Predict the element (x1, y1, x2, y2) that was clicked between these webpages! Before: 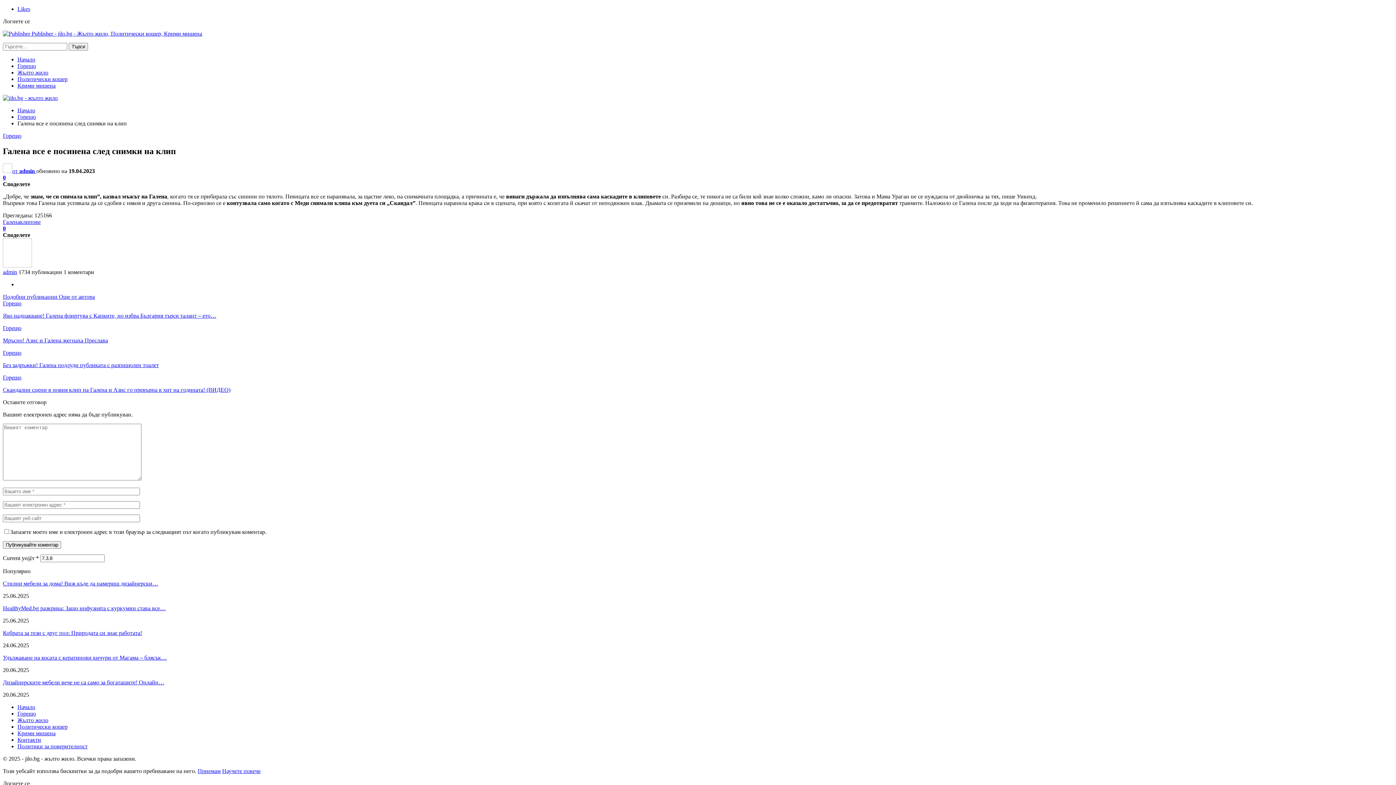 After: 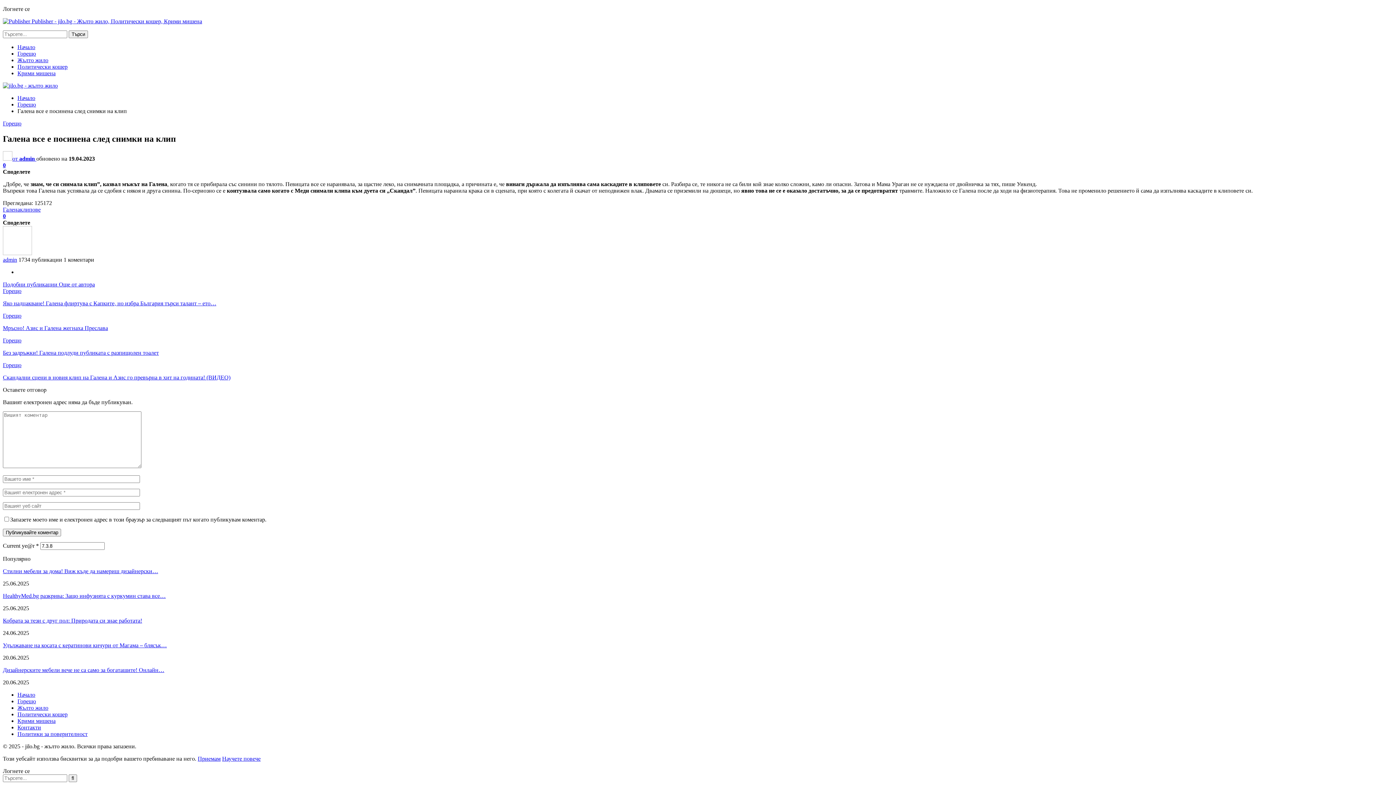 Action: bbox: (2, 225, 5, 231) label: 0